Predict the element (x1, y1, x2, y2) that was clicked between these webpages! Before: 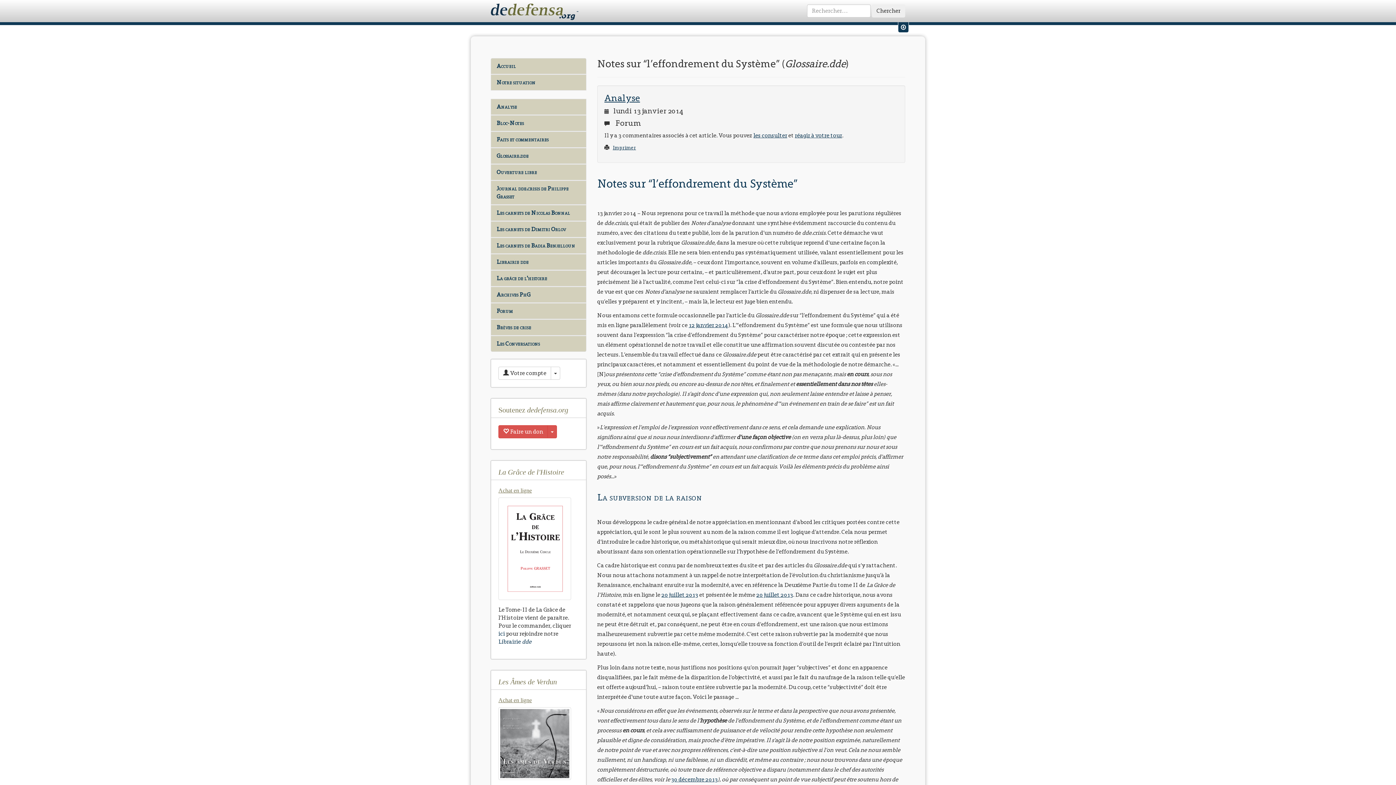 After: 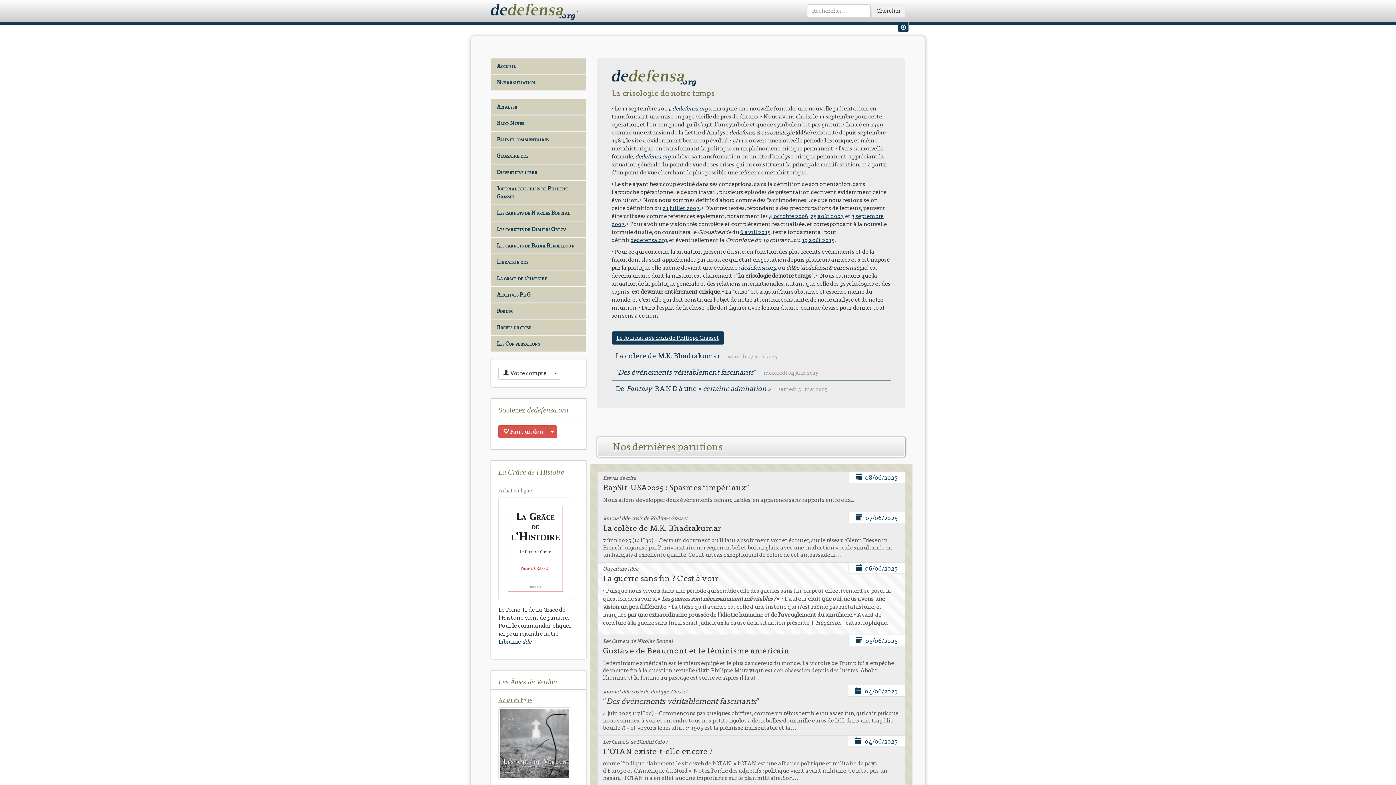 Action: label:  - bbox: (485, 0, 578, 16)